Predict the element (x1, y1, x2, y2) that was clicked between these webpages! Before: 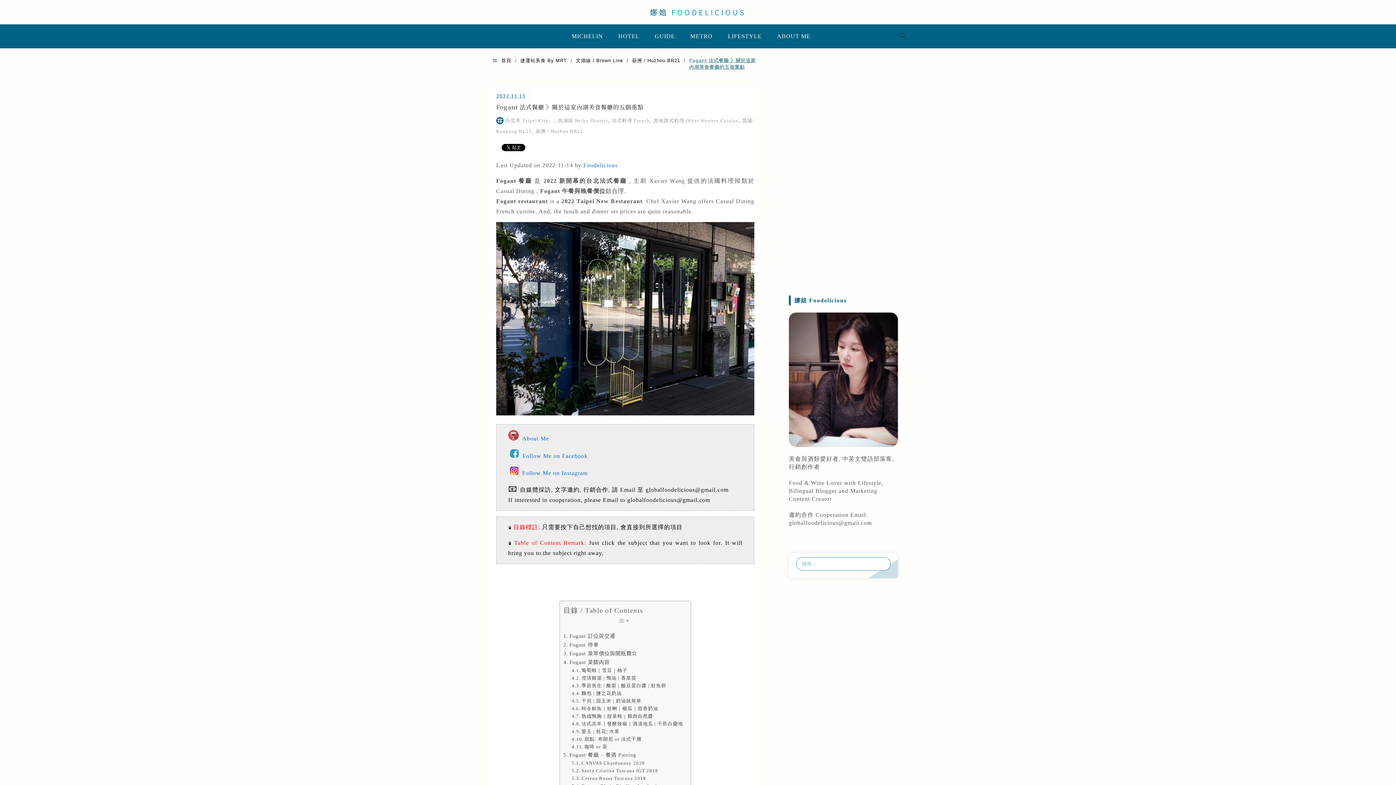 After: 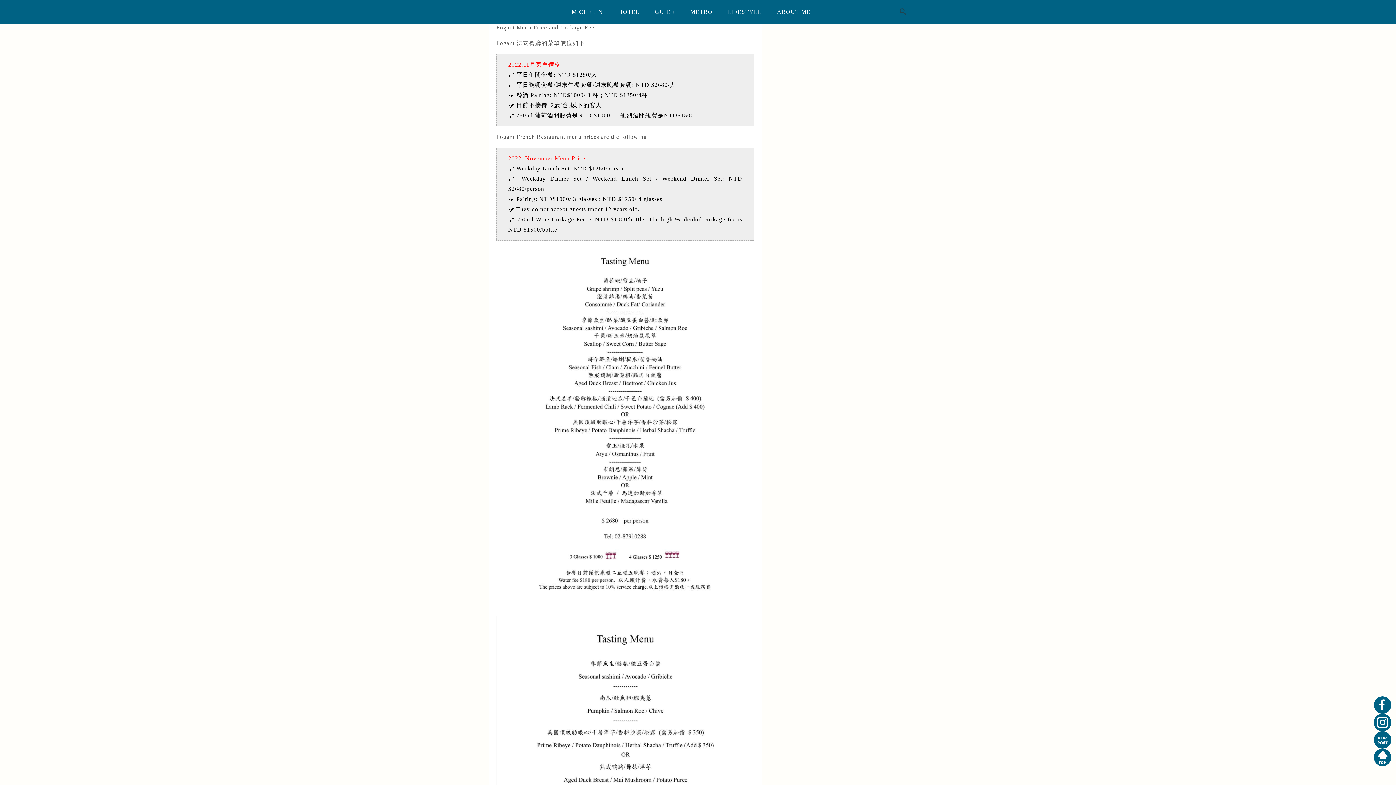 Action: label: Fogant 菜單價位與開瓶費⭐ bbox: (563, 649, 637, 658)